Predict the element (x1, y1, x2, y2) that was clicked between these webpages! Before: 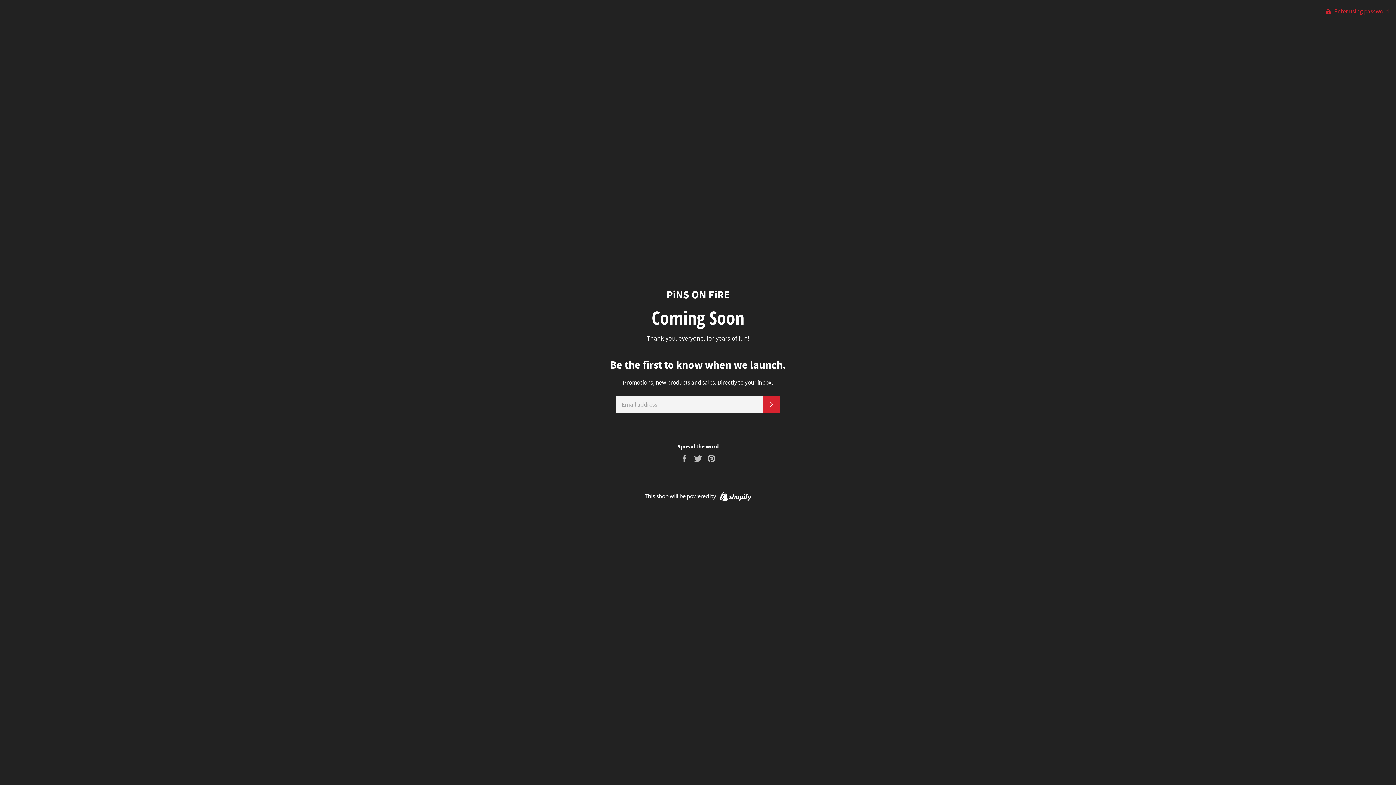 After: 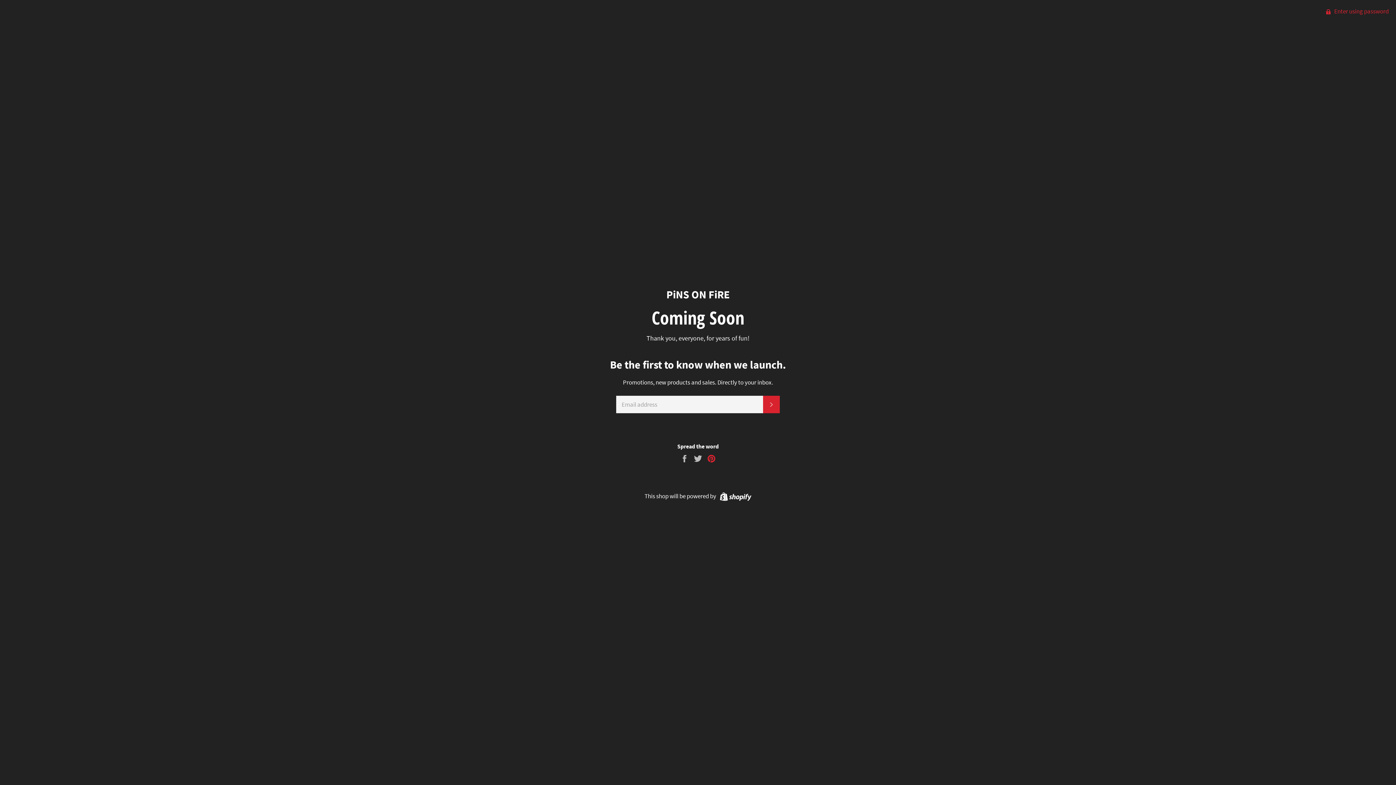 Action: label: Pin on Pinterest bbox: (707, 454, 716, 462)